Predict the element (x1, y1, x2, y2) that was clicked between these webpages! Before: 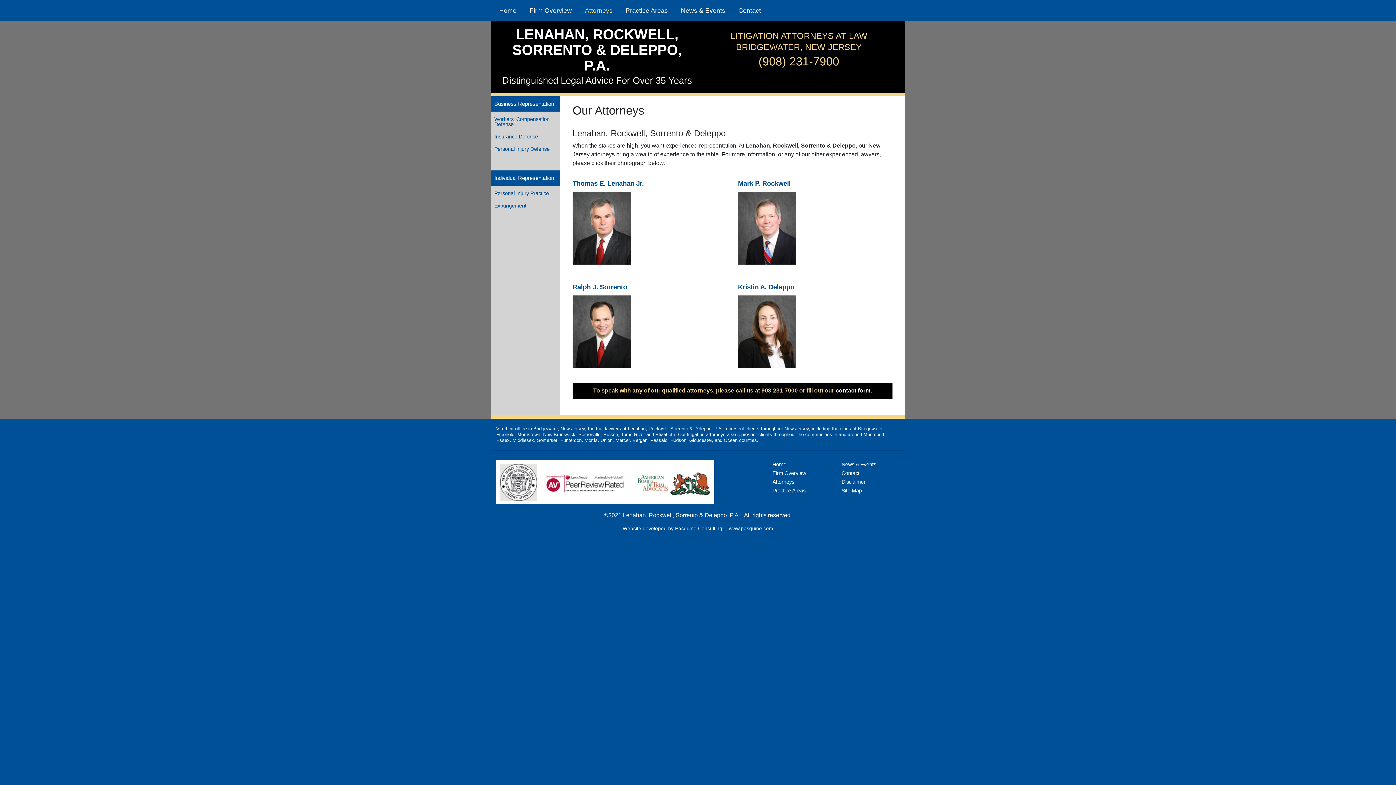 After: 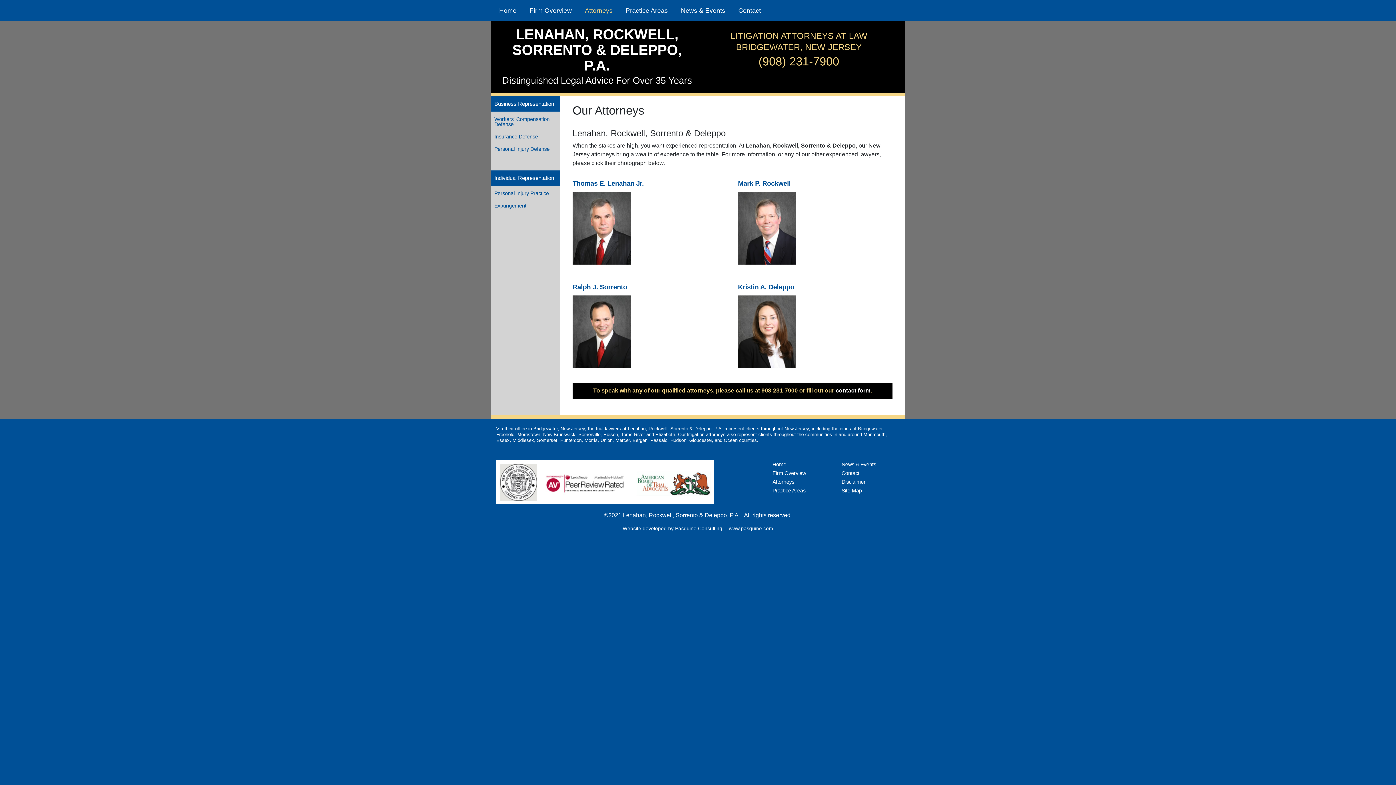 Action: bbox: (729, 526, 773, 531) label: www.pasquine.com